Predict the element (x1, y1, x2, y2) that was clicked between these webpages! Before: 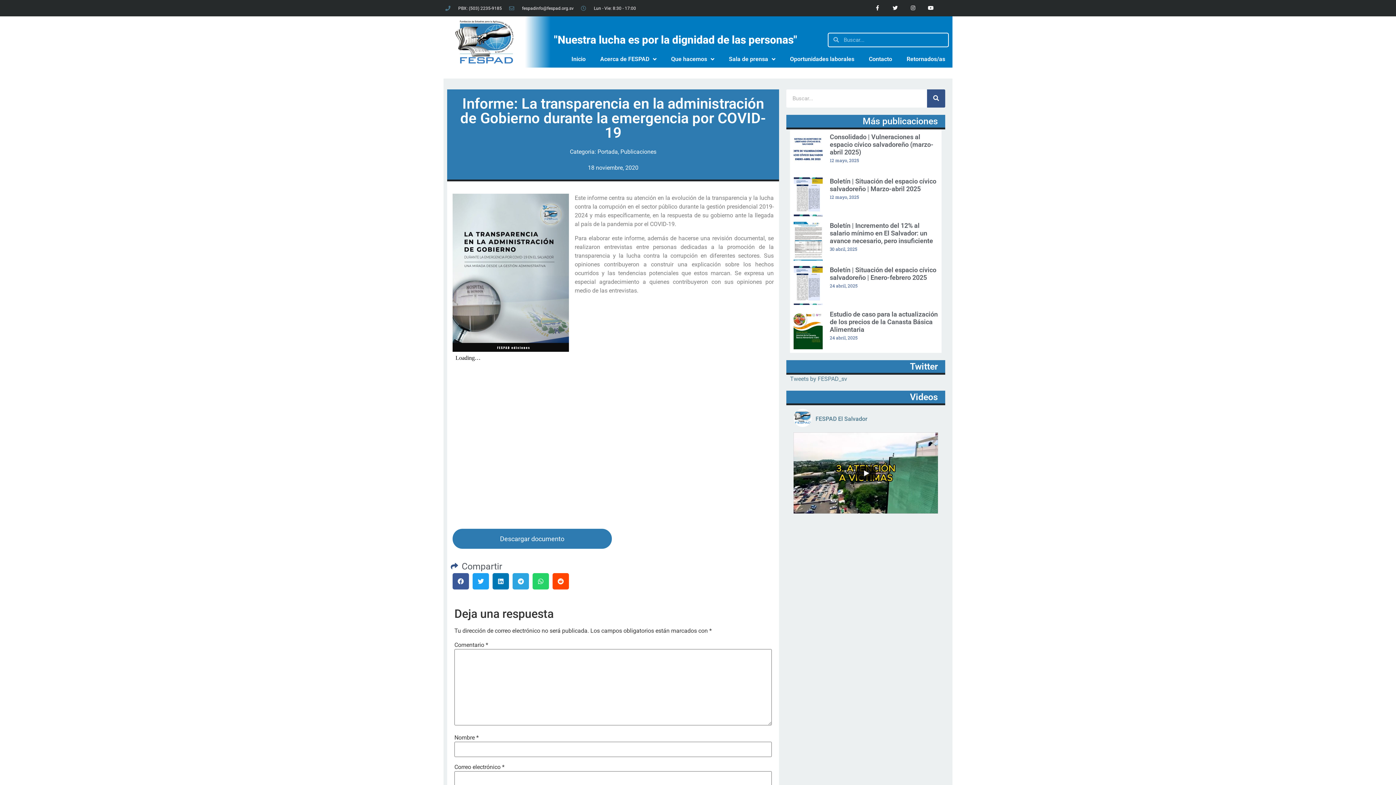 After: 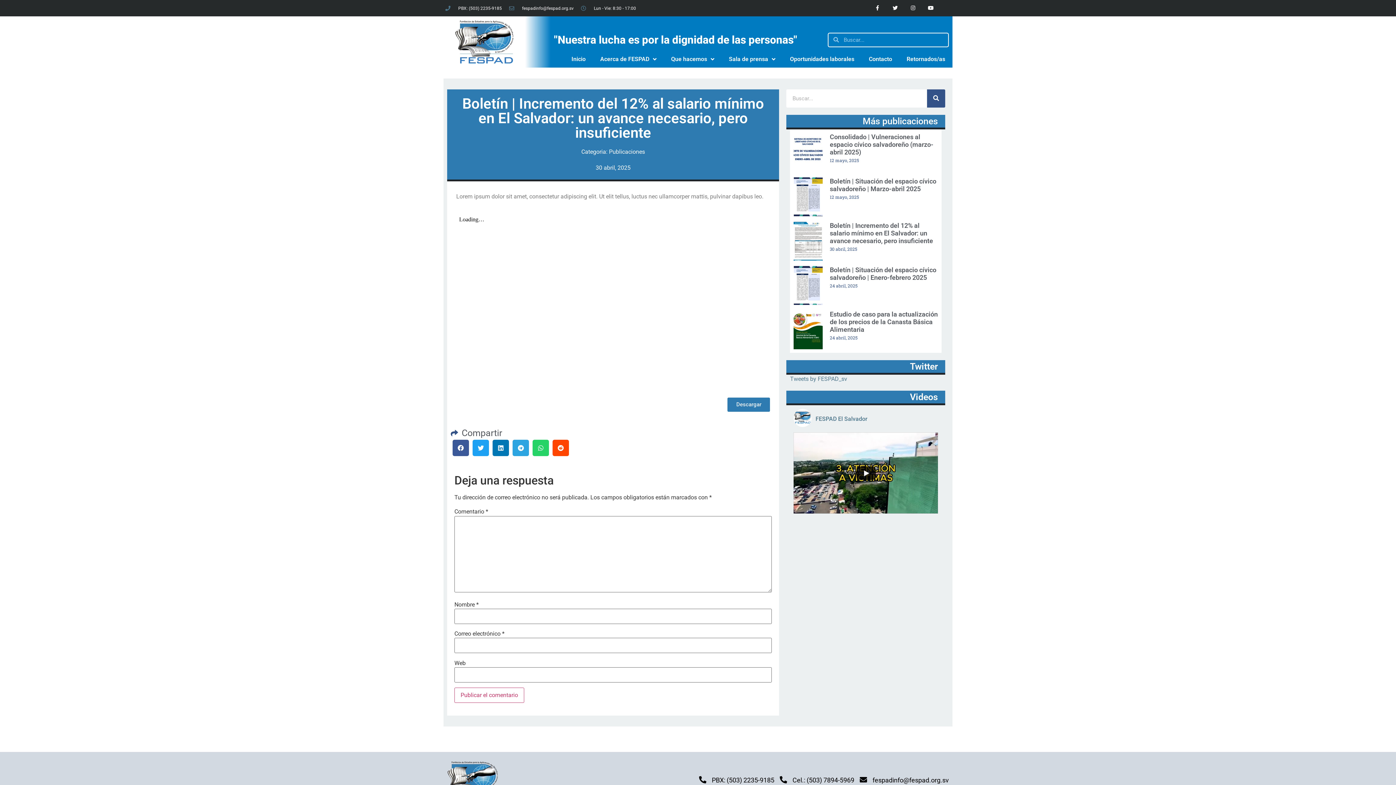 Action: bbox: (793, 221, 822, 260)